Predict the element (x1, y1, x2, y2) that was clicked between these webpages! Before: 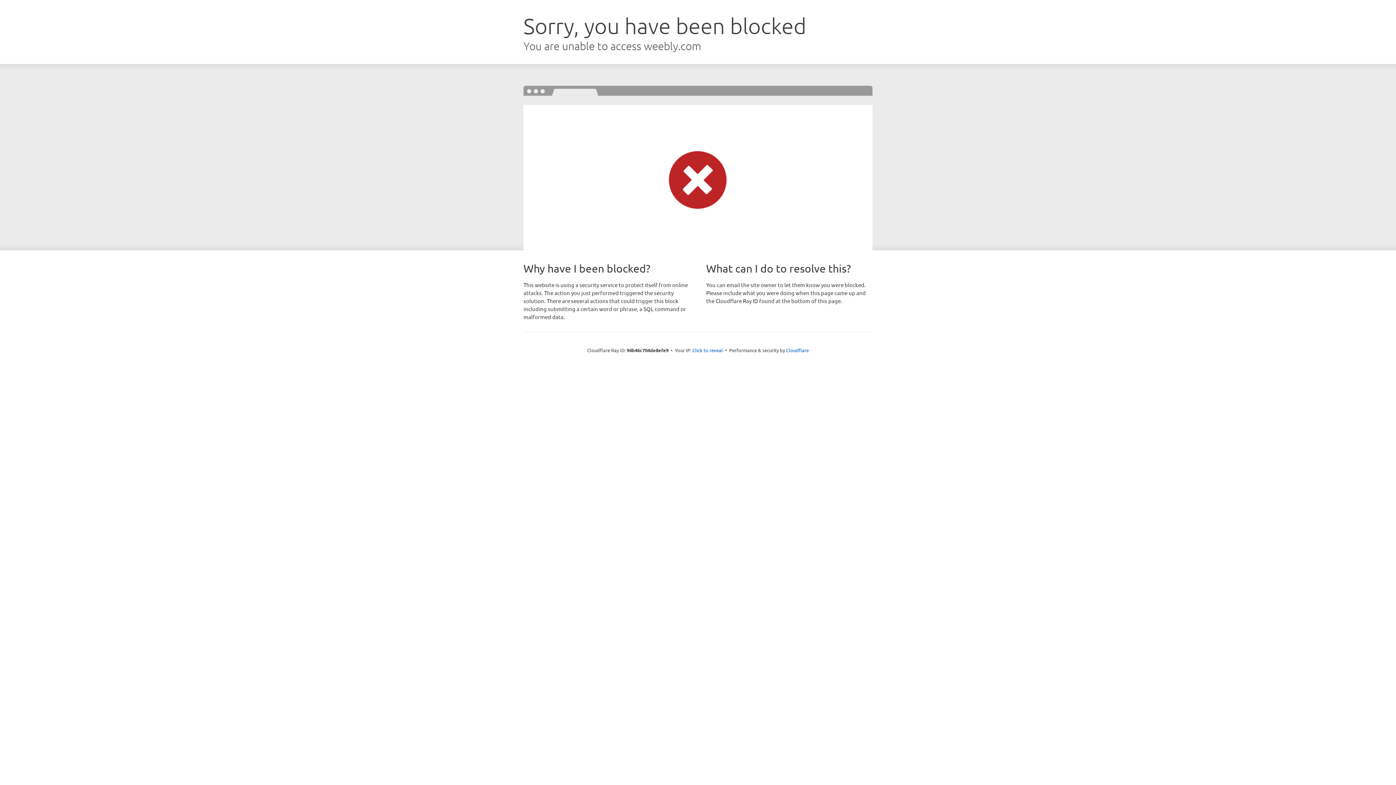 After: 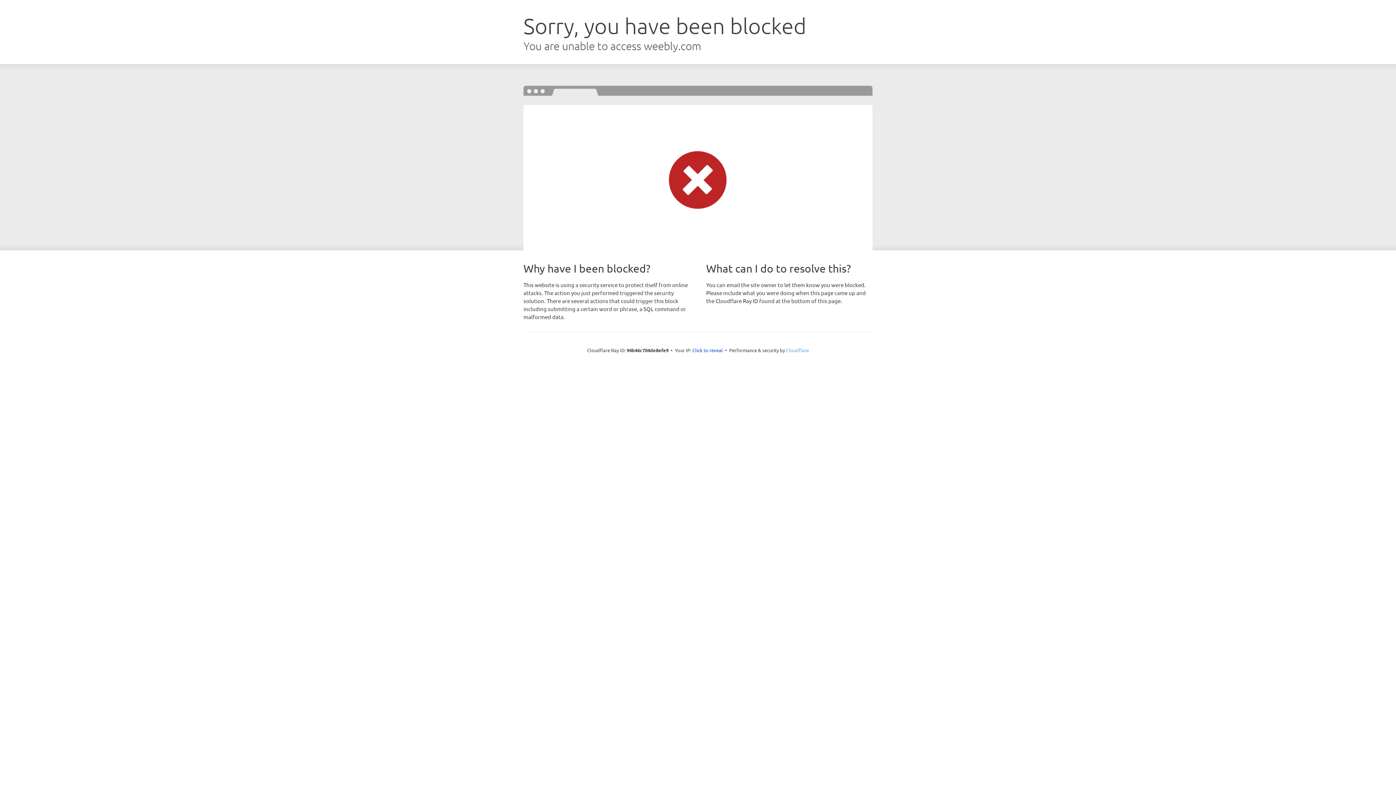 Action: bbox: (786, 347, 809, 353) label: Cloudflare